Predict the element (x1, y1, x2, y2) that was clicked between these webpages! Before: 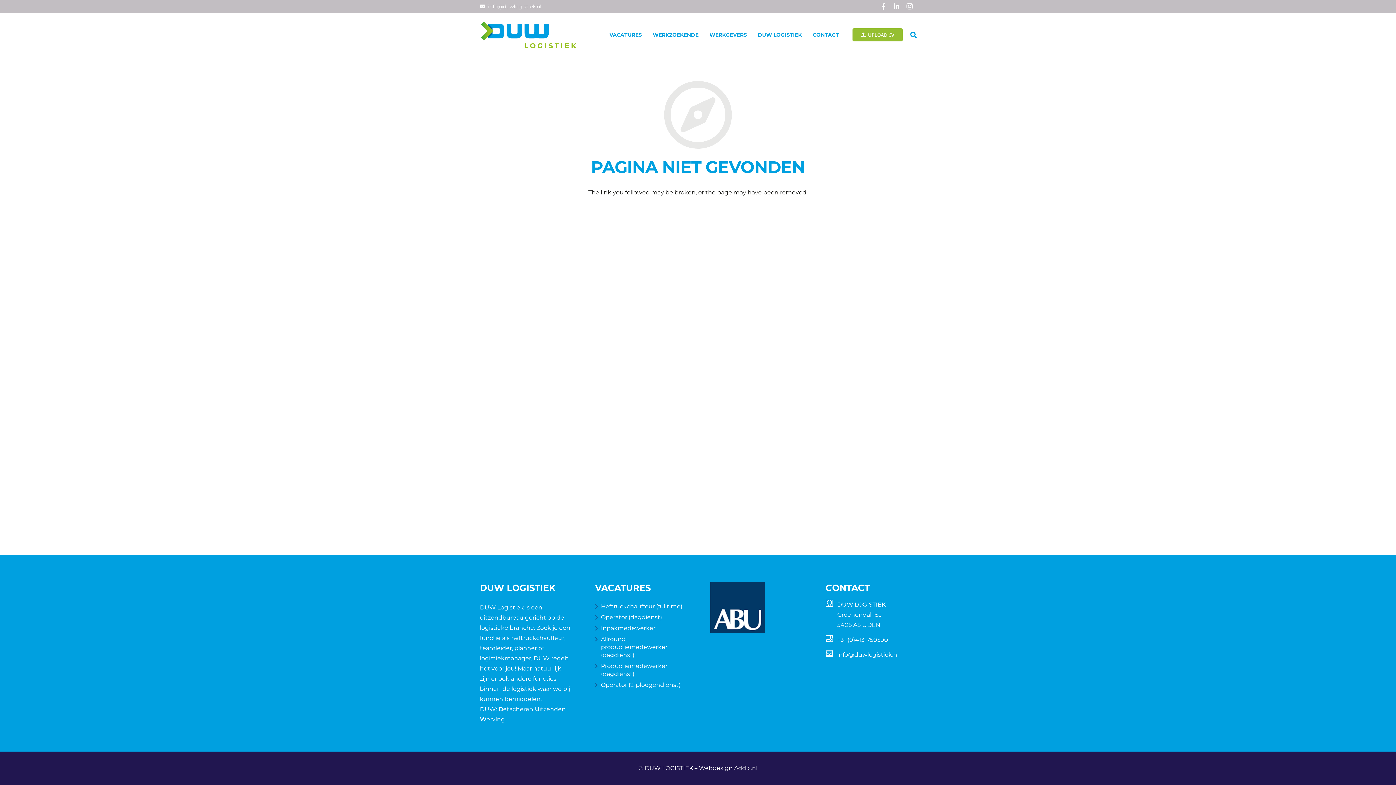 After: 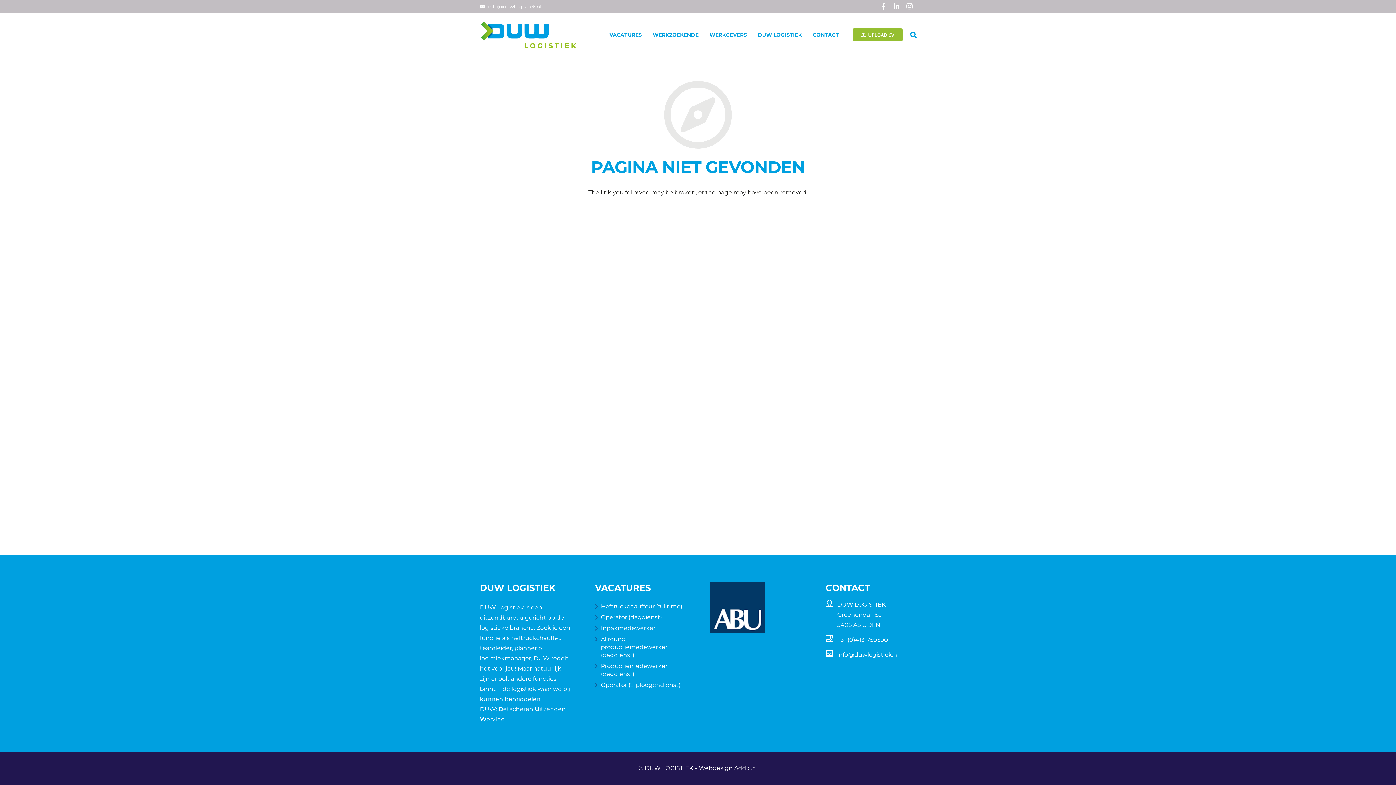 Action: bbox: (699, 765, 757, 772) label: Webdesign Addix.nl